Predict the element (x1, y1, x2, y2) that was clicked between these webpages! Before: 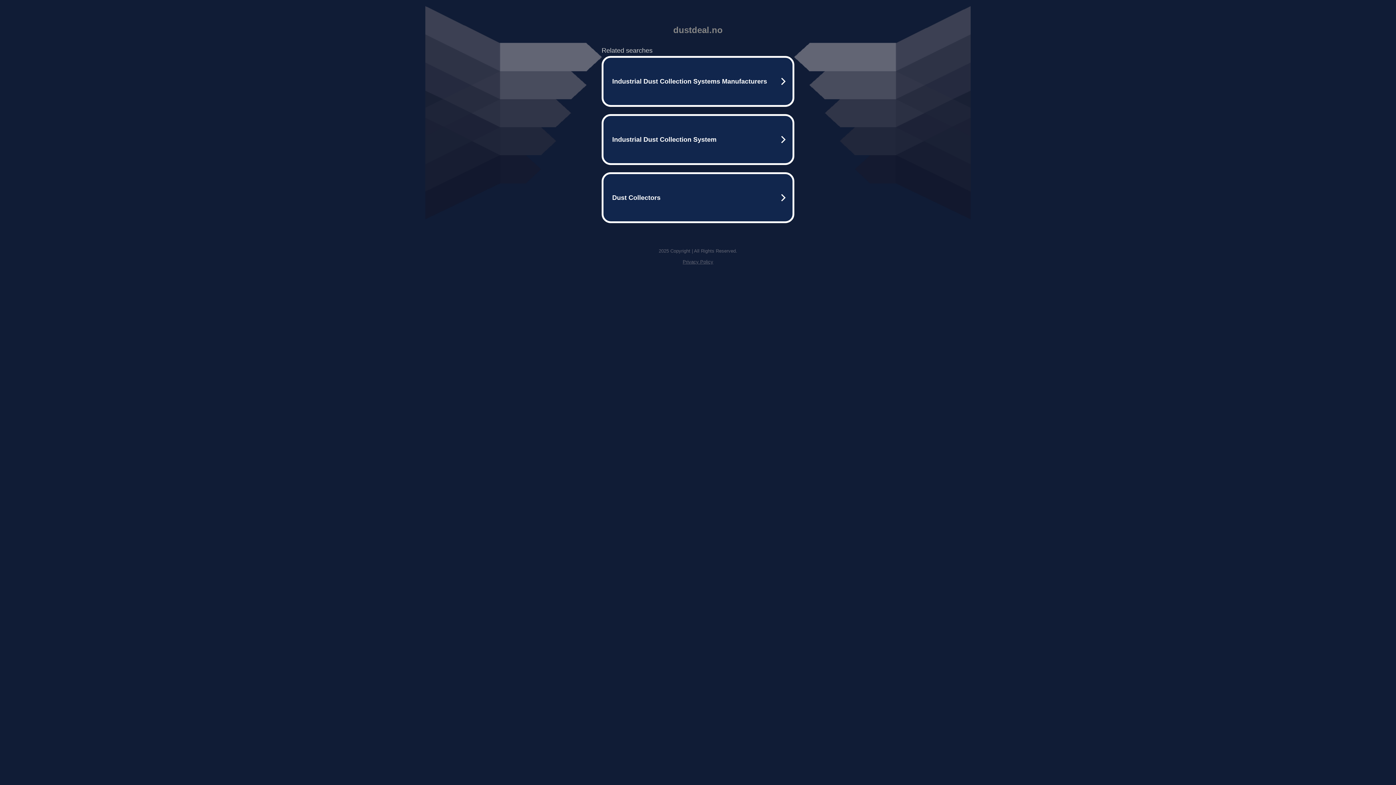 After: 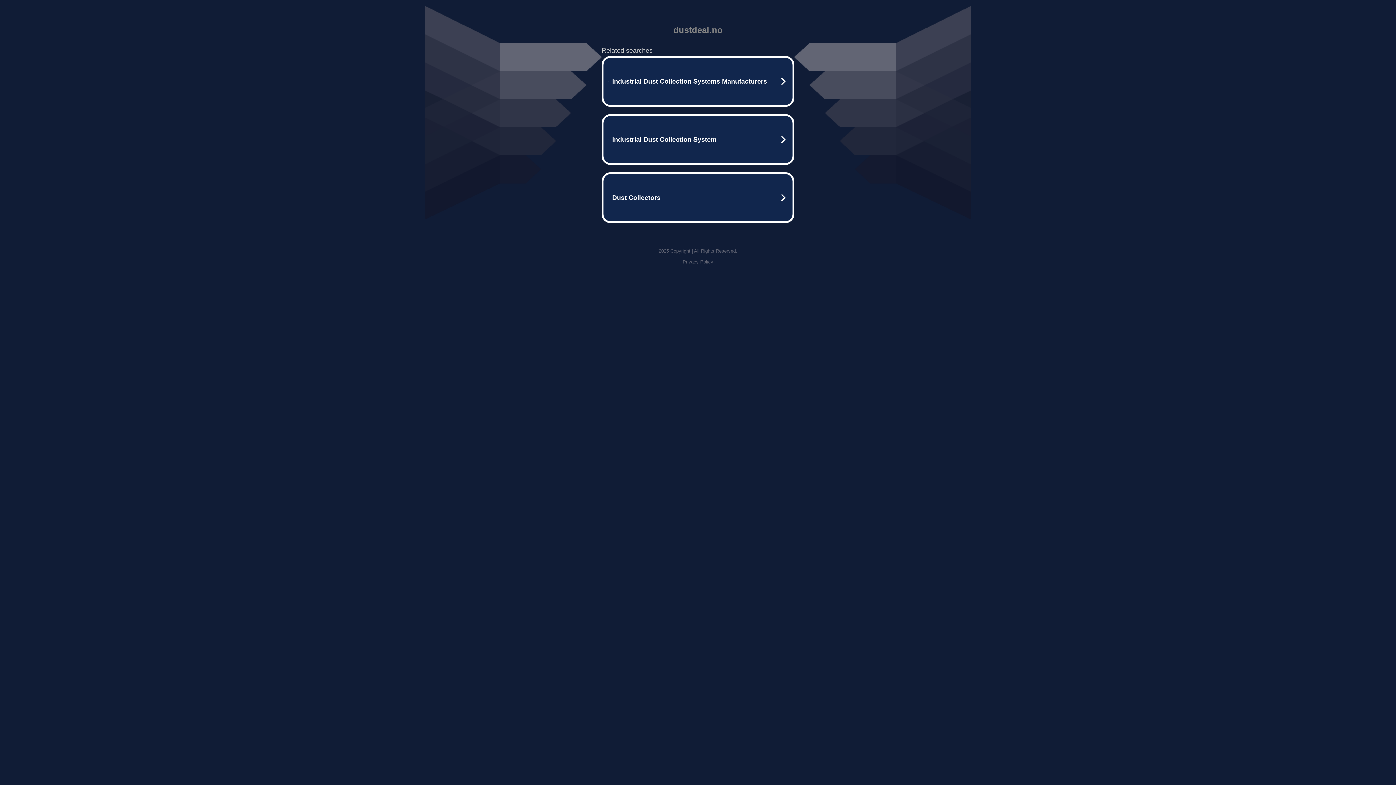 Action: label: Privacy Policy bbox: (682, 259, 713, 264)